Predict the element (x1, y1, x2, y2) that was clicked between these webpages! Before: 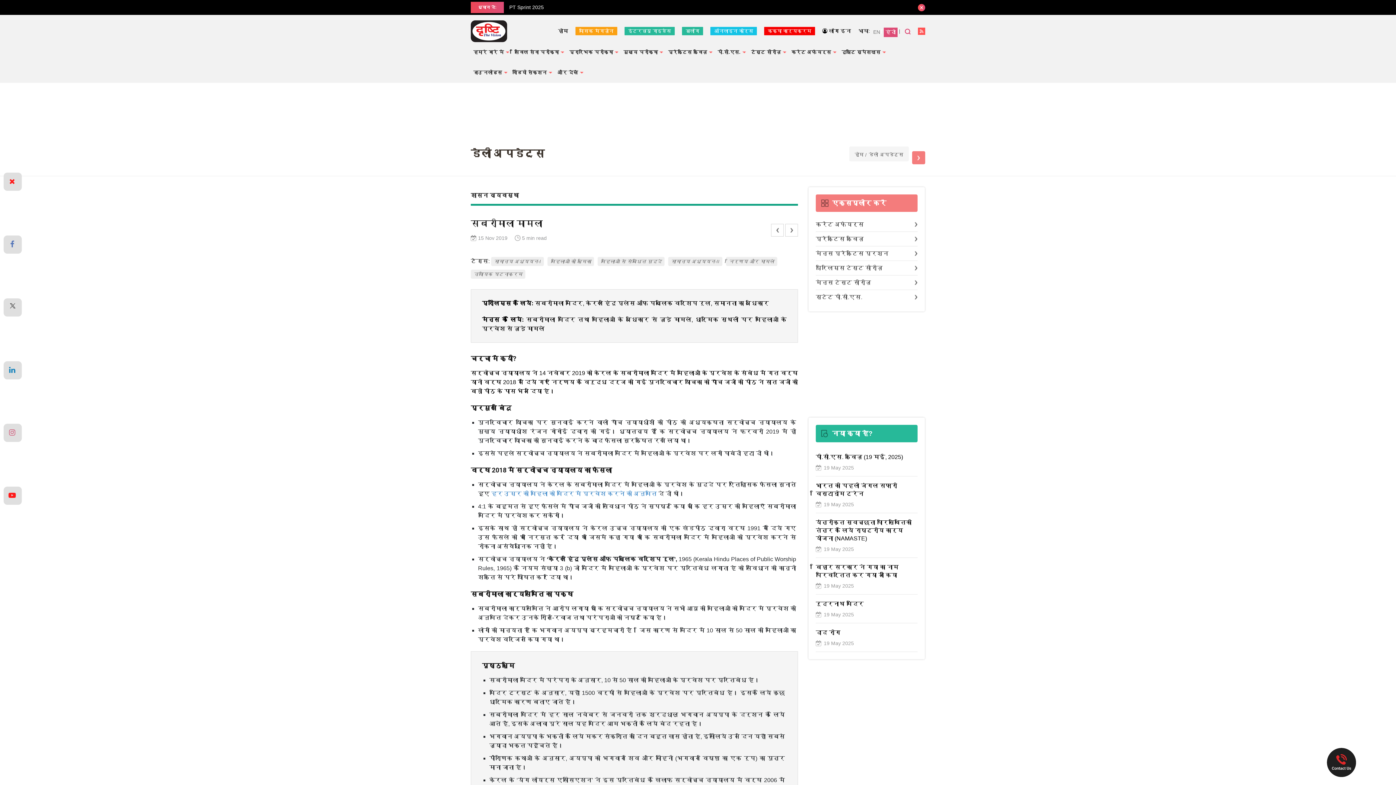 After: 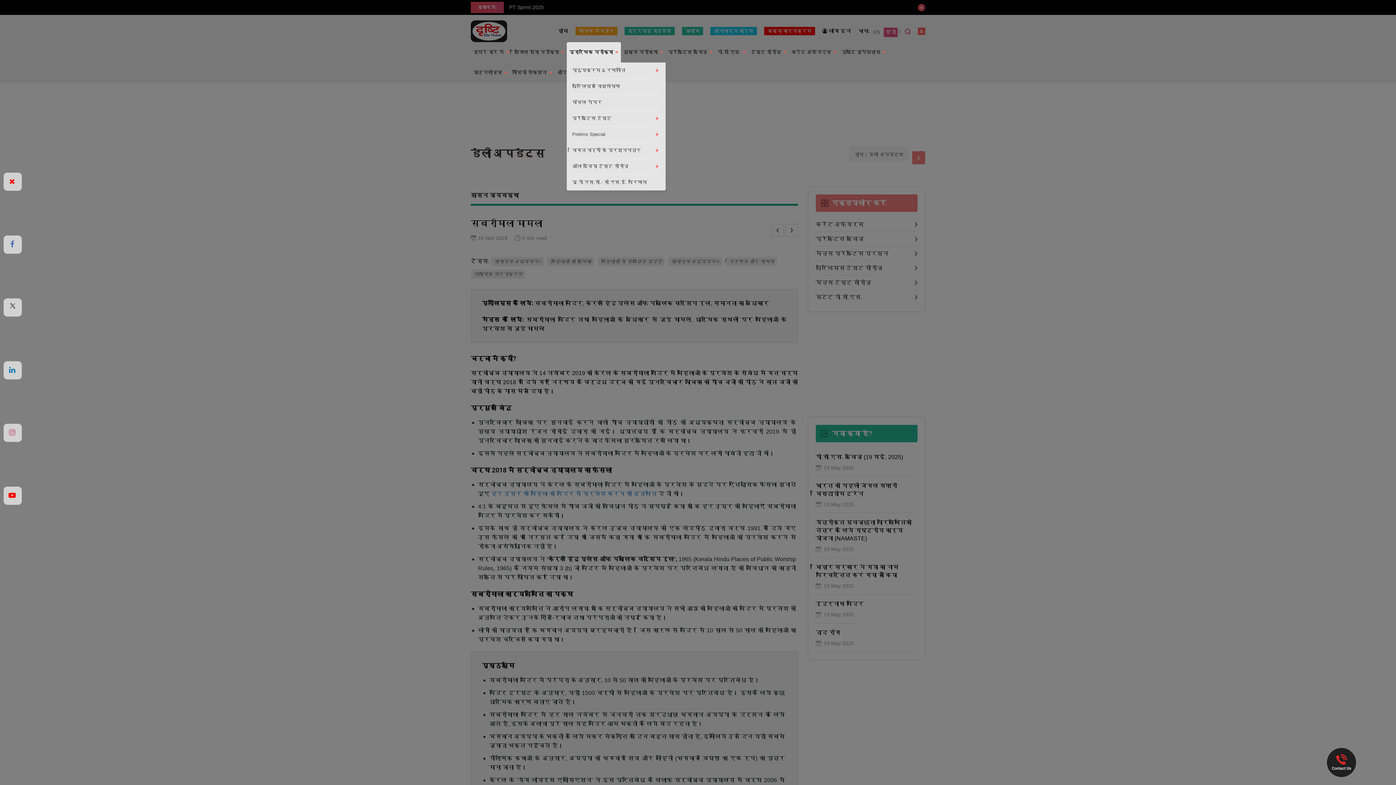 Action: label: प्रारंभिक परीक्षा bbox: (566, 42, 621, 62)